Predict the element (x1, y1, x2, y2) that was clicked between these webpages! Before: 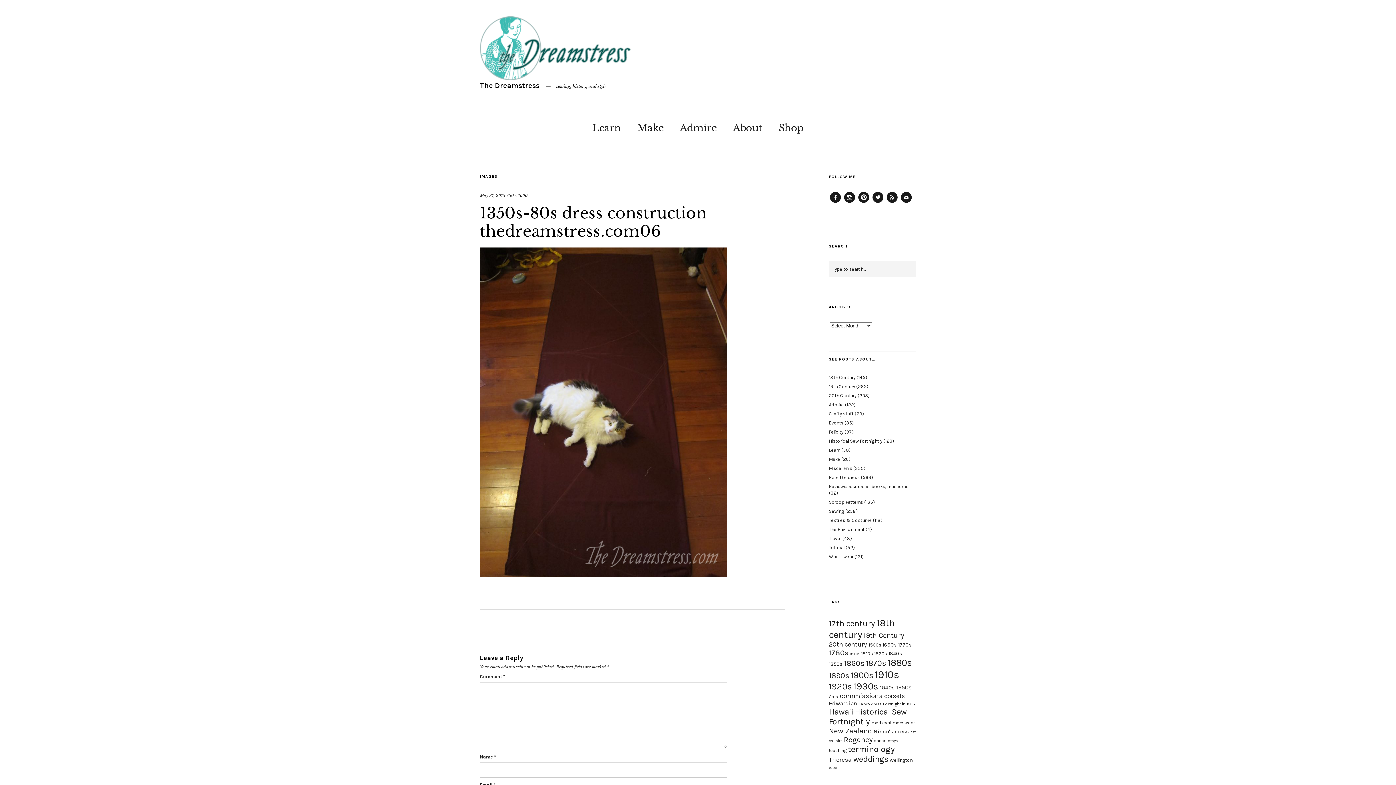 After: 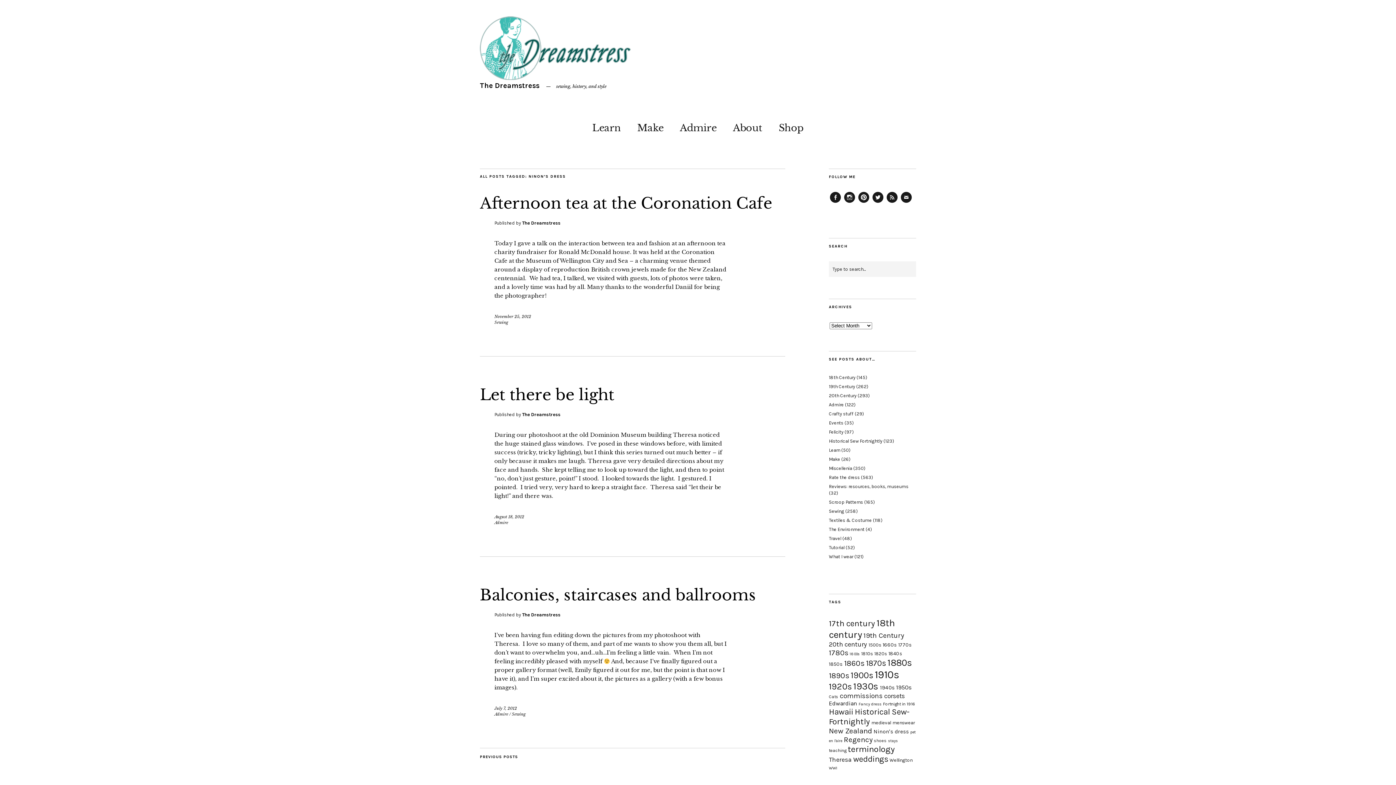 Action: label: Ninon's dress (25 items) bbox: (873, 728, 909, 735)